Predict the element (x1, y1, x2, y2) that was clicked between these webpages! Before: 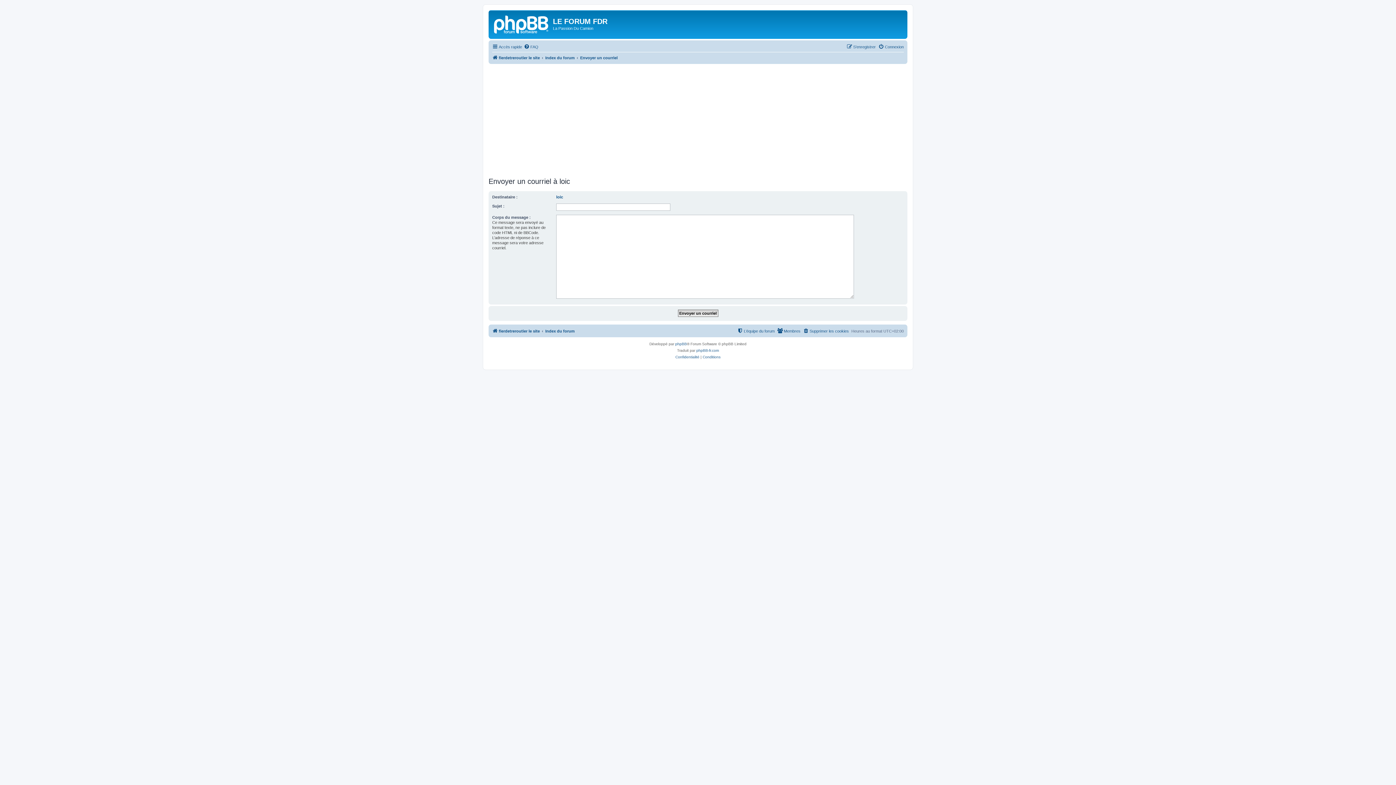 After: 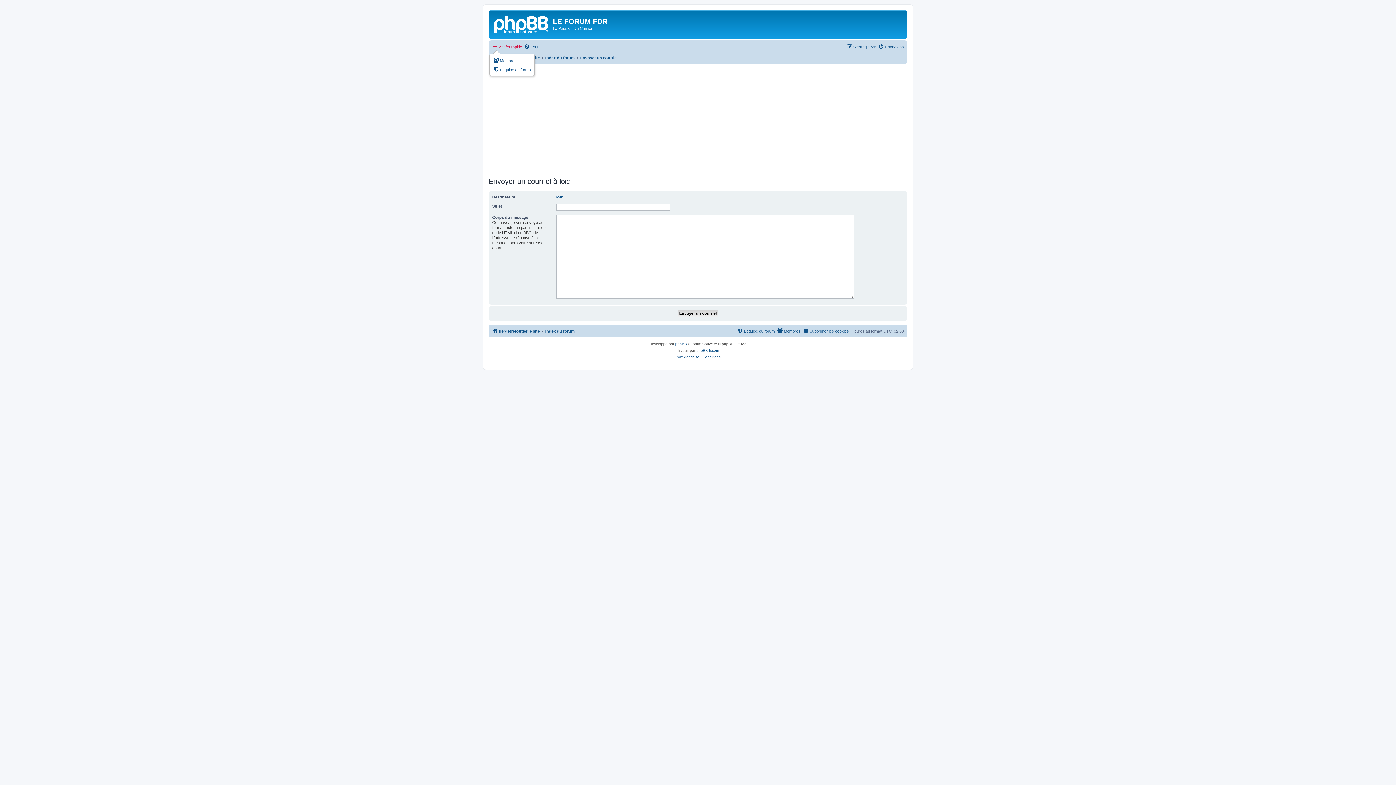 Action: label: Accès rapide bbox: (492, 42, 522, 51)